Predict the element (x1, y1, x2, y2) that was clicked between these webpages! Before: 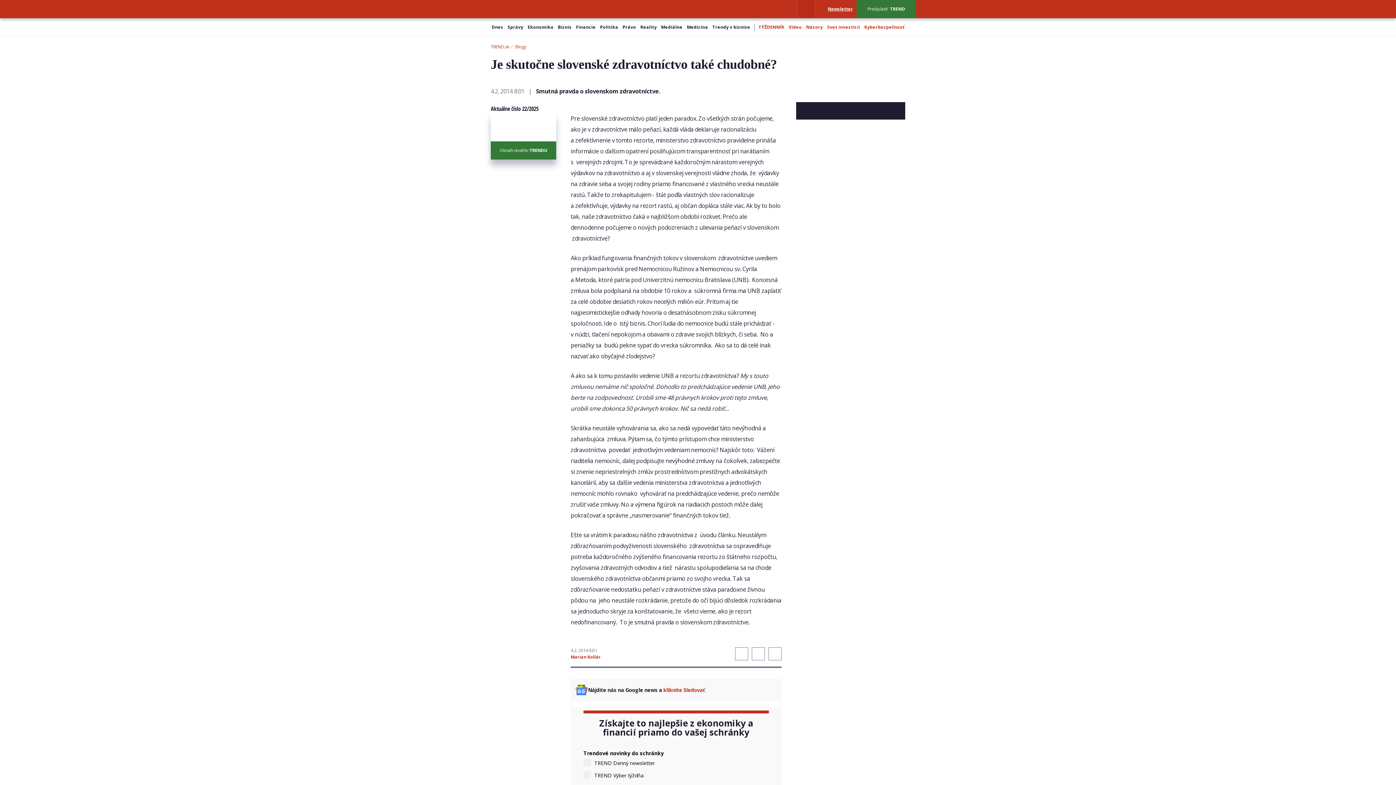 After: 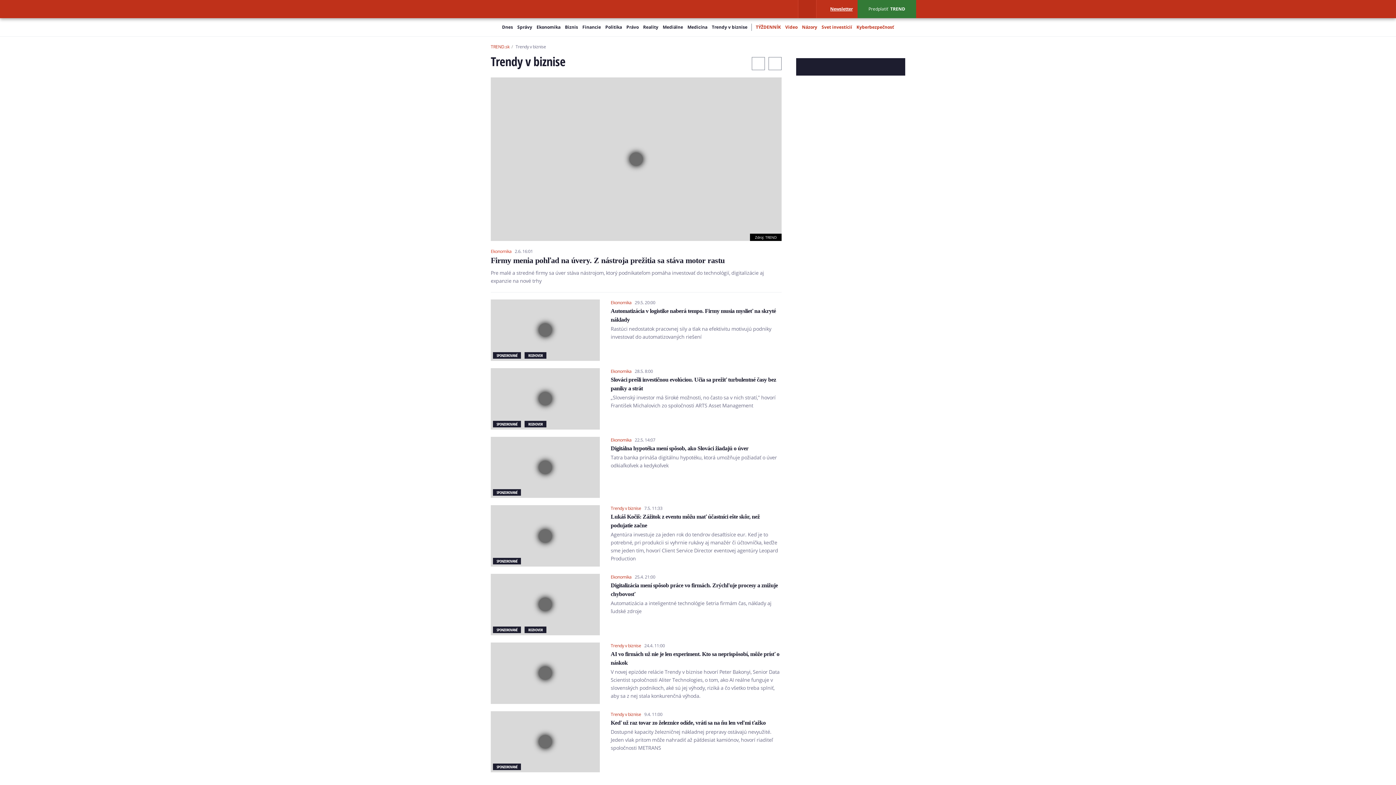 Action: bbox: (710, 24, 752, 30) label: Trendy v biznise